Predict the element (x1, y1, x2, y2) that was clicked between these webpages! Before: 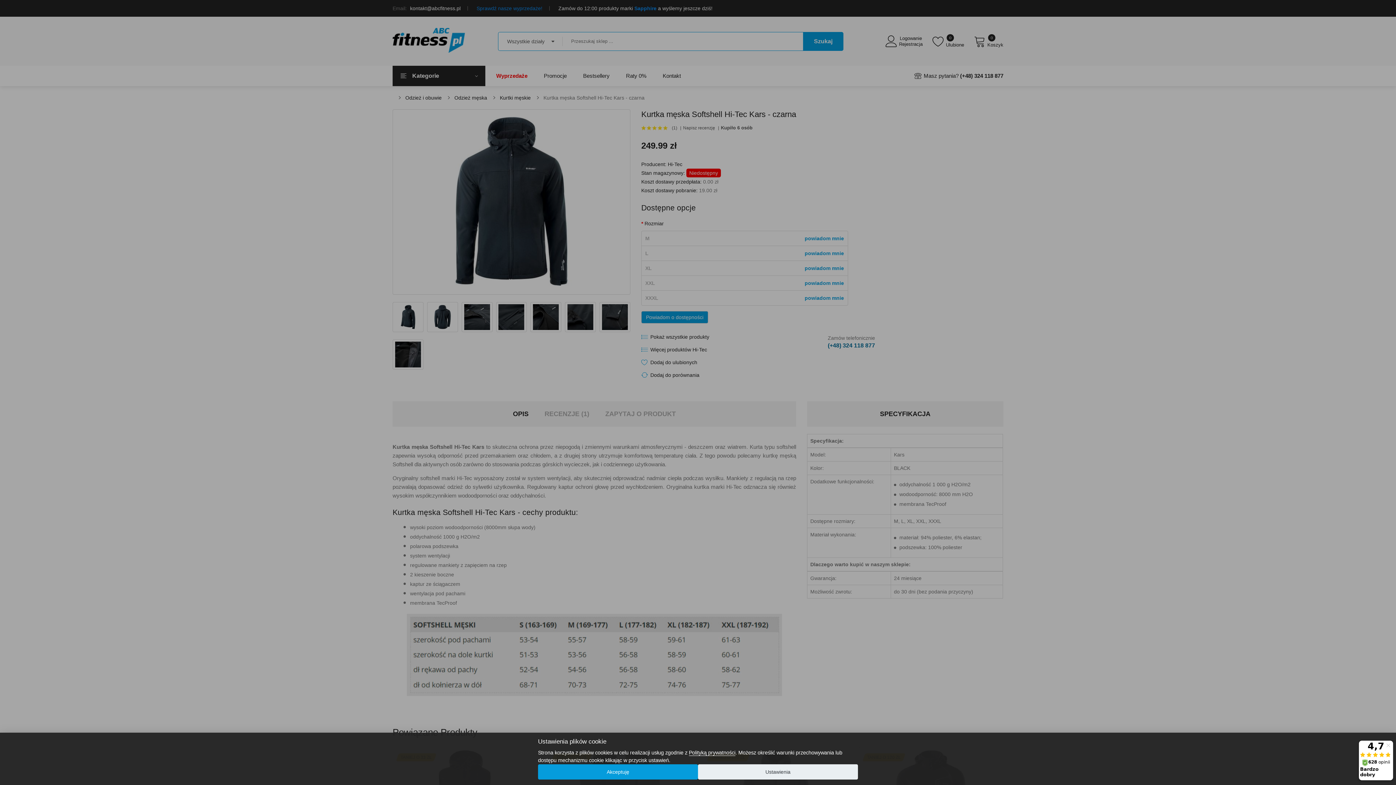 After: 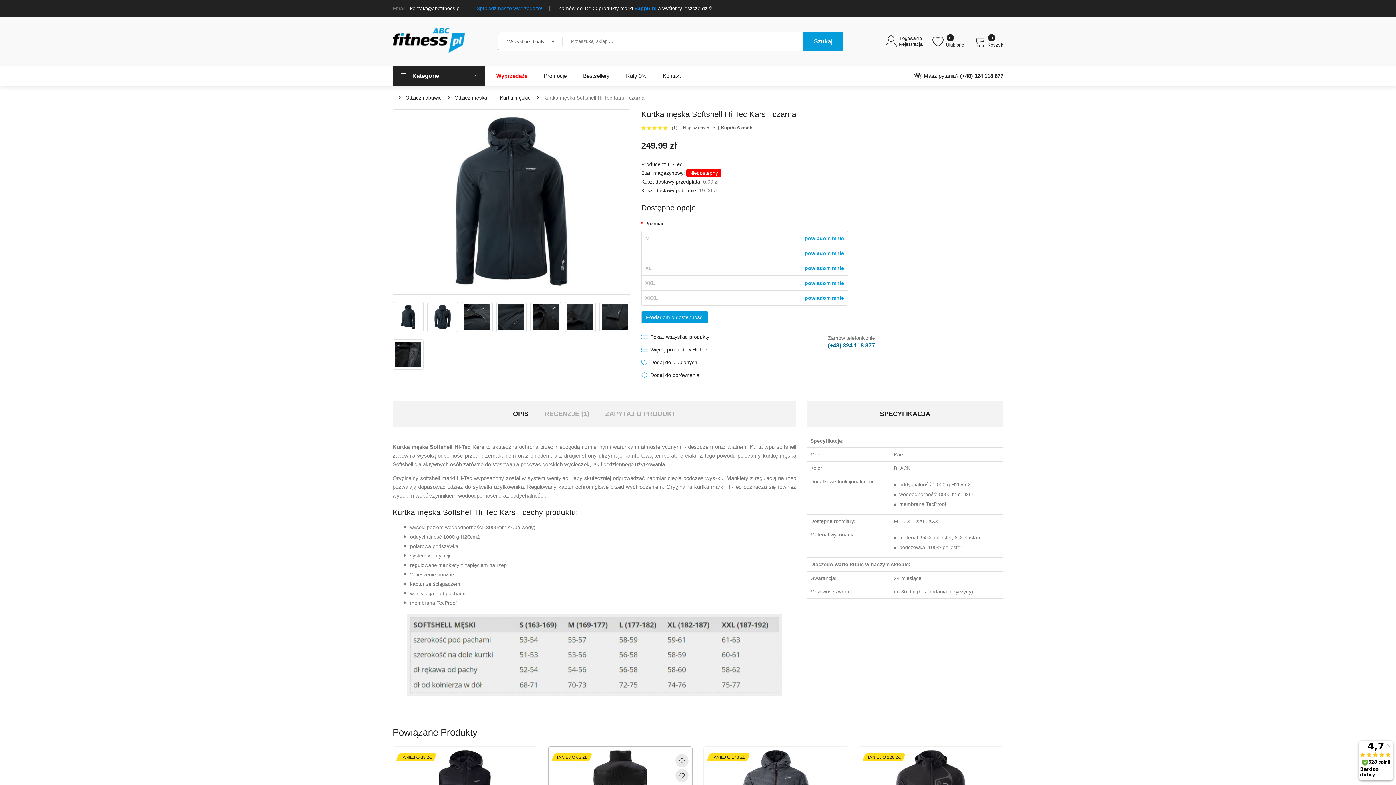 Action: bbox: (538, 764, 698, 780) label: Akceptuję